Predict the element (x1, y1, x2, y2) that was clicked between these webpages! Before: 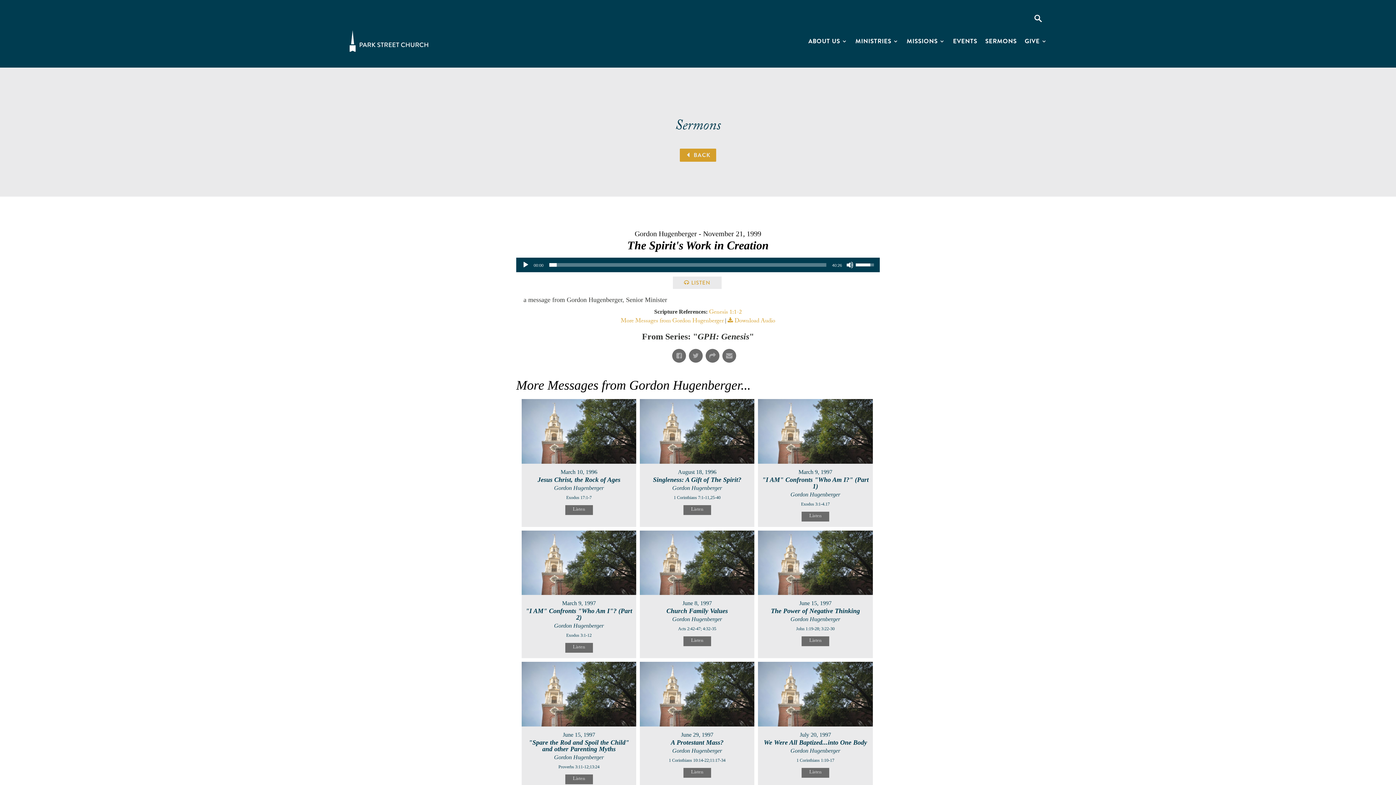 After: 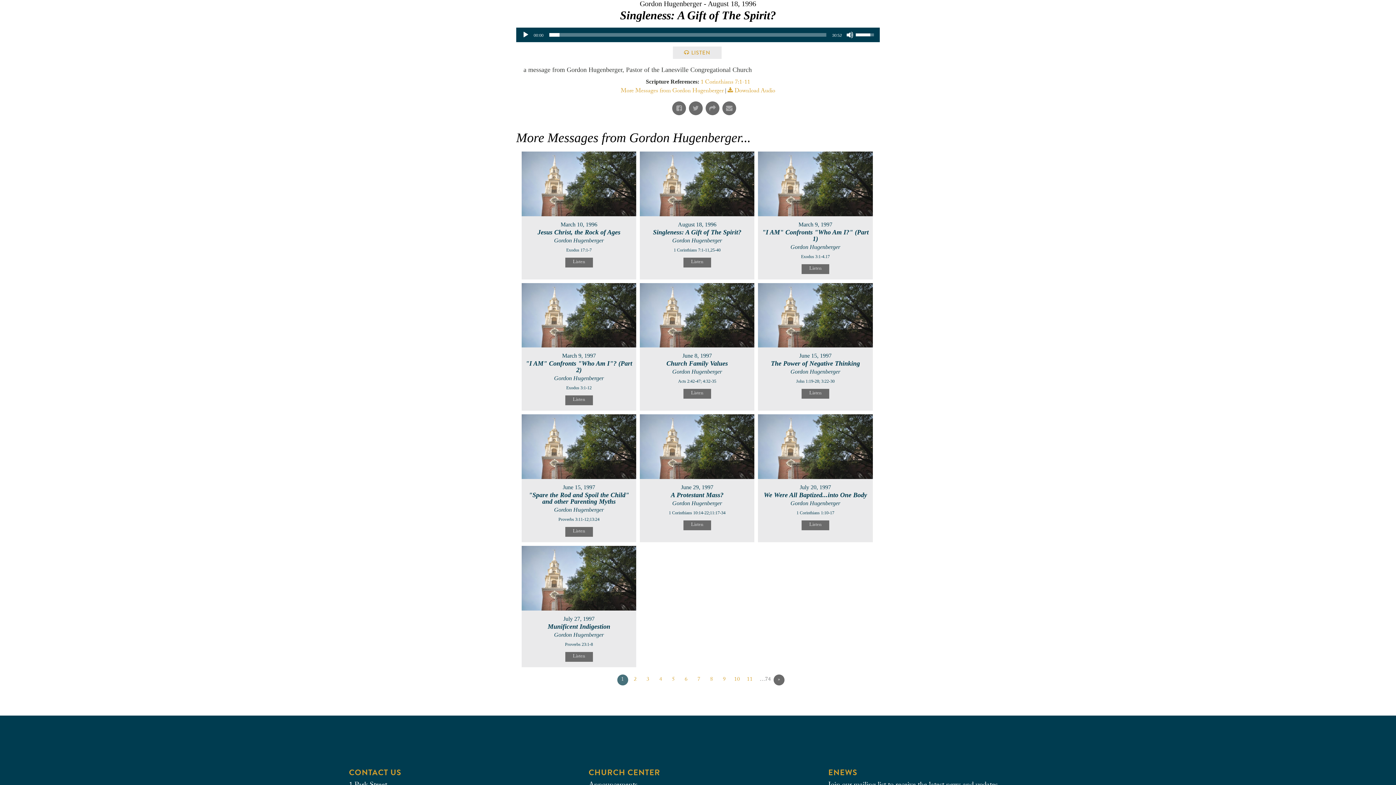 Action: label: Listen bbox: (683, 505, 711, 515)